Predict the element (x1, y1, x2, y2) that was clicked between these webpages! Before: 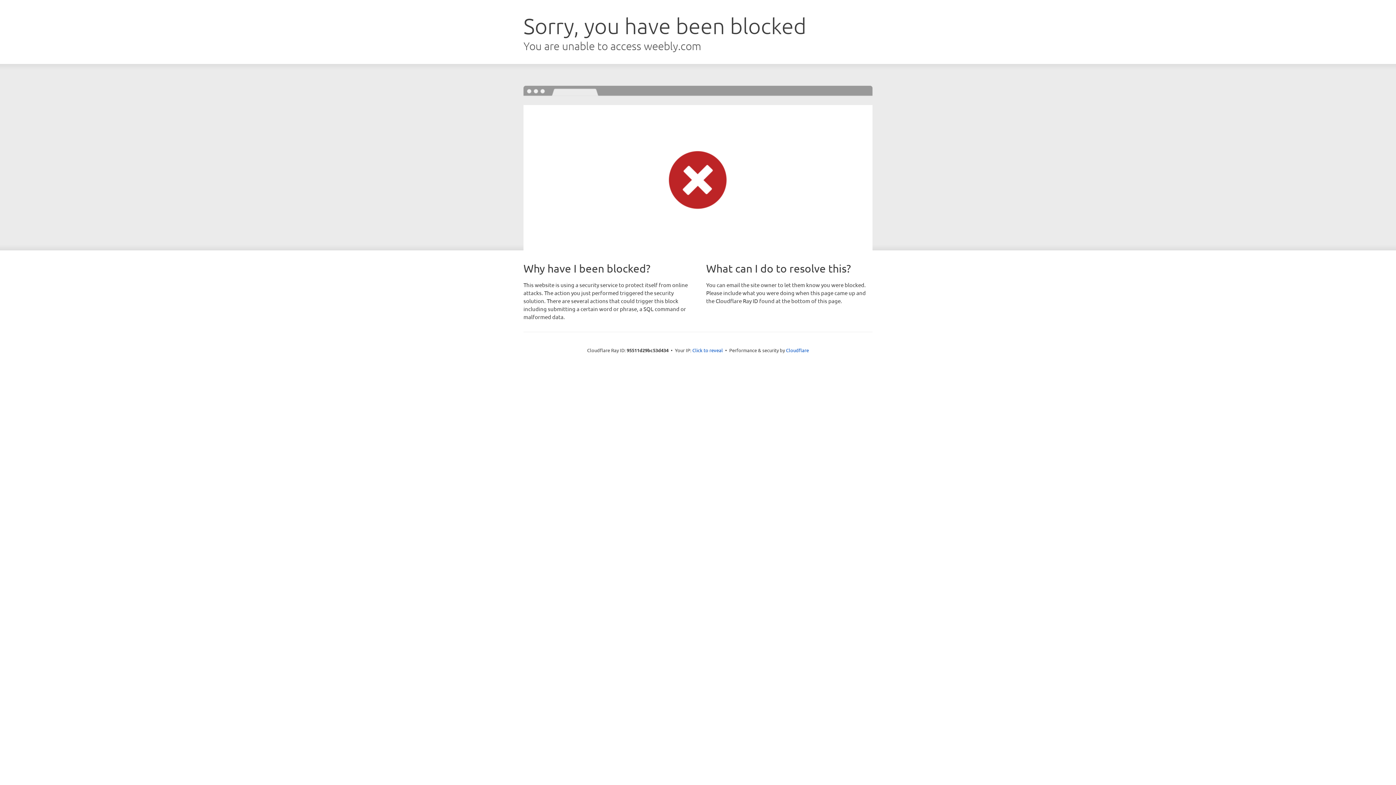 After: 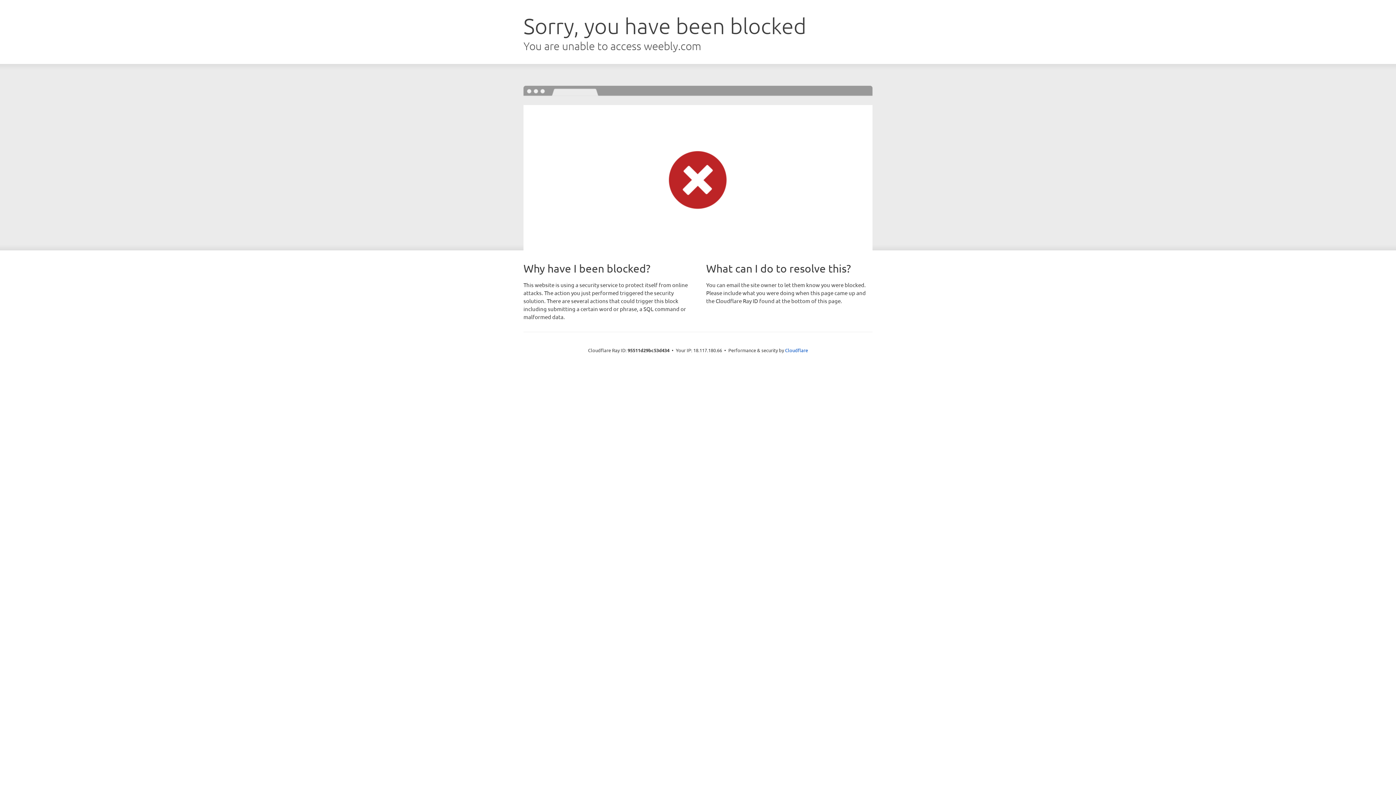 Action: label: Click to reveal bbox: (692, 346, 723, 353)